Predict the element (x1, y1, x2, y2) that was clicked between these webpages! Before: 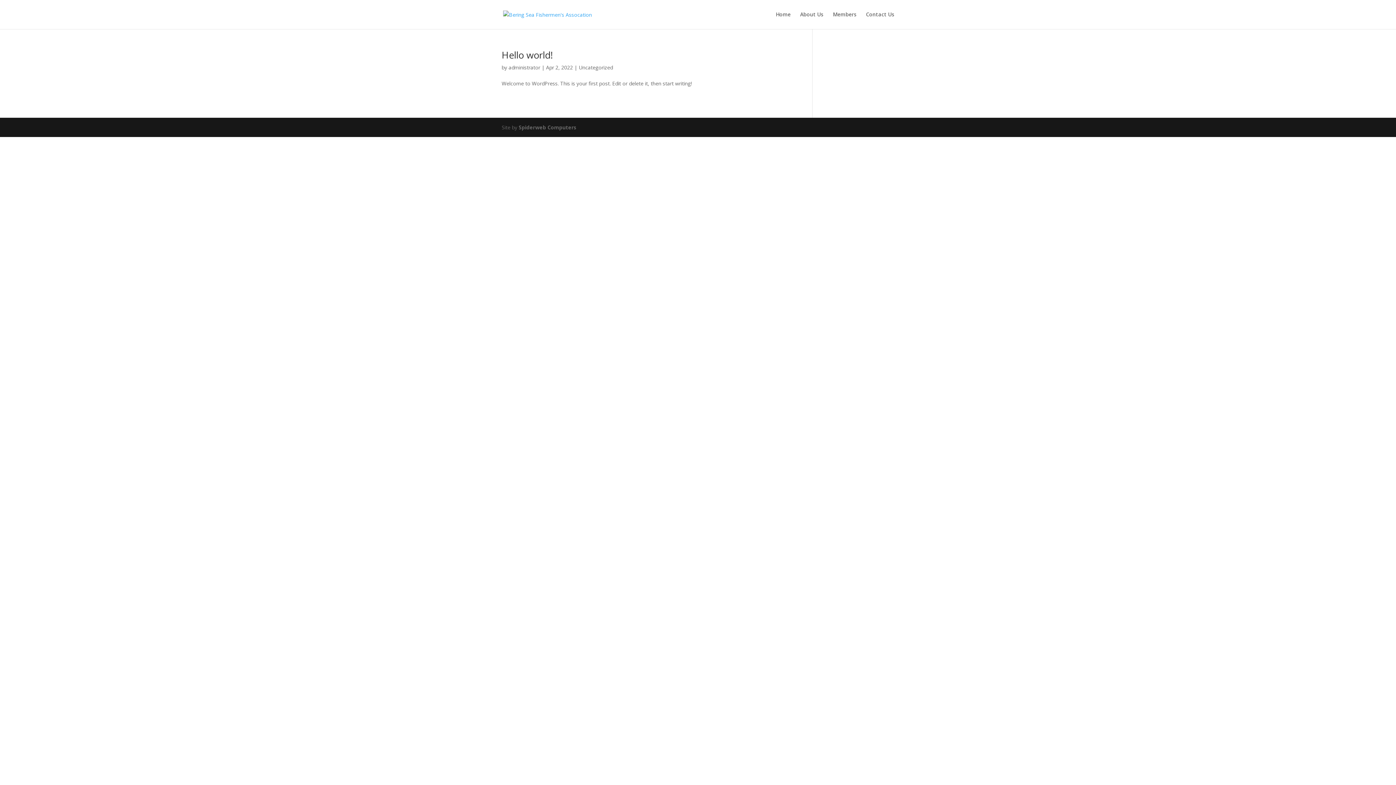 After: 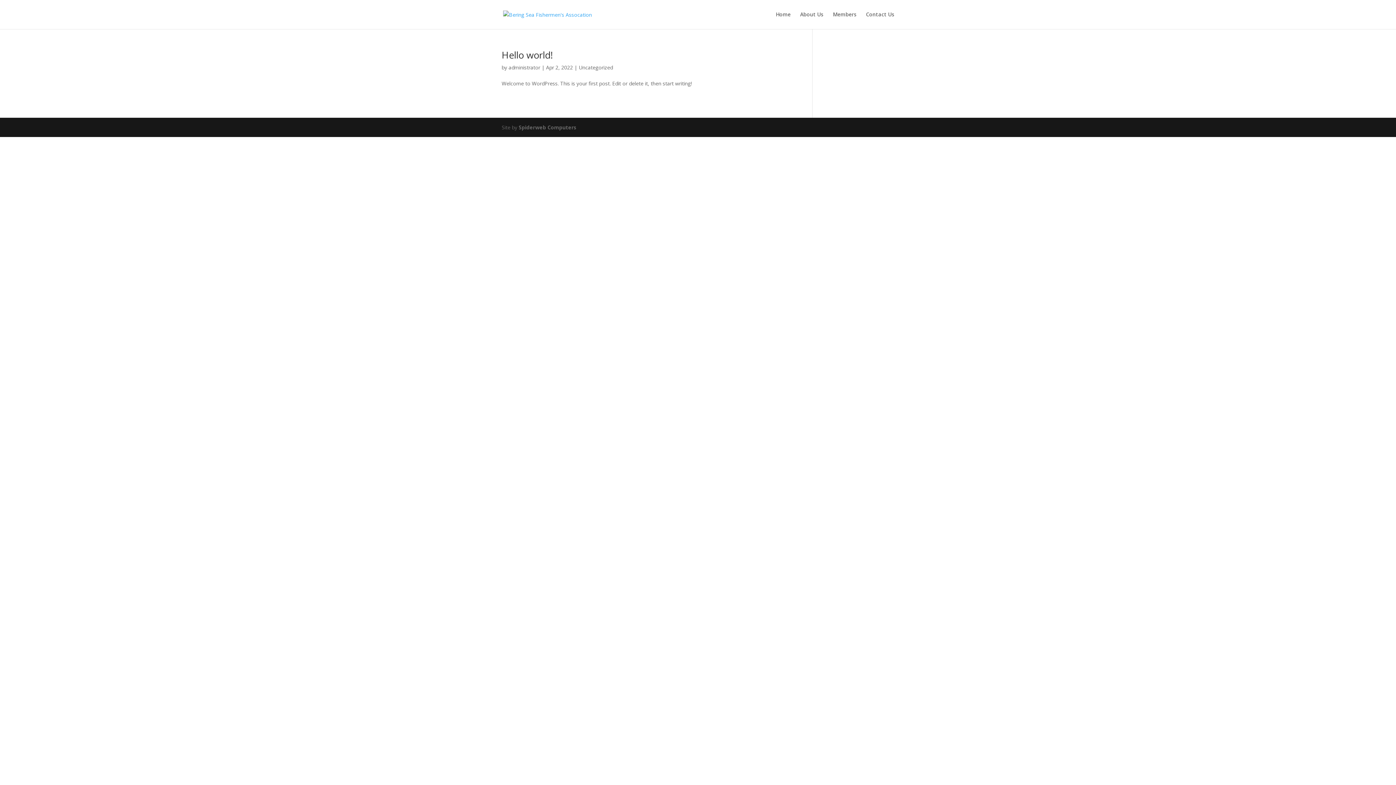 Action: label: Uncategorized bbox: (578, 64, 613, 70)